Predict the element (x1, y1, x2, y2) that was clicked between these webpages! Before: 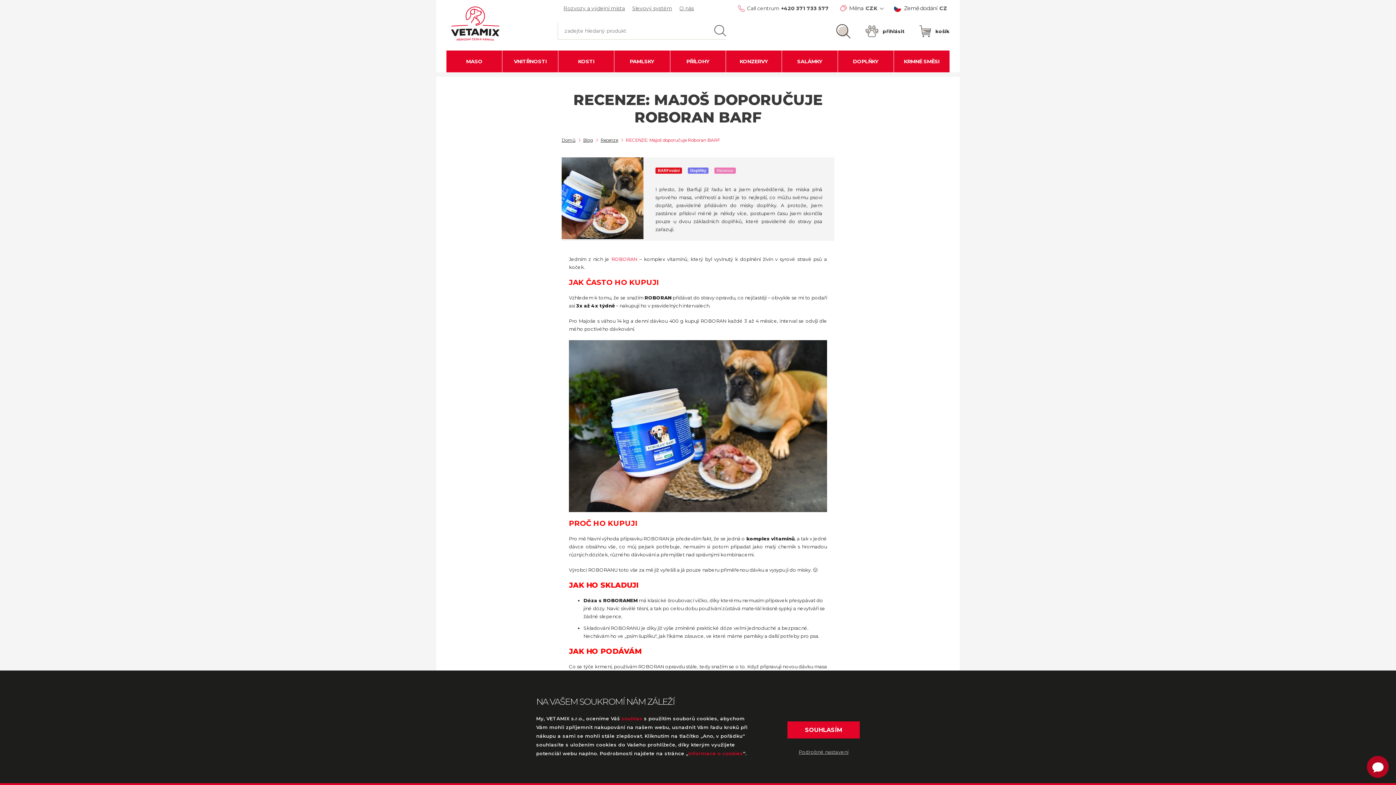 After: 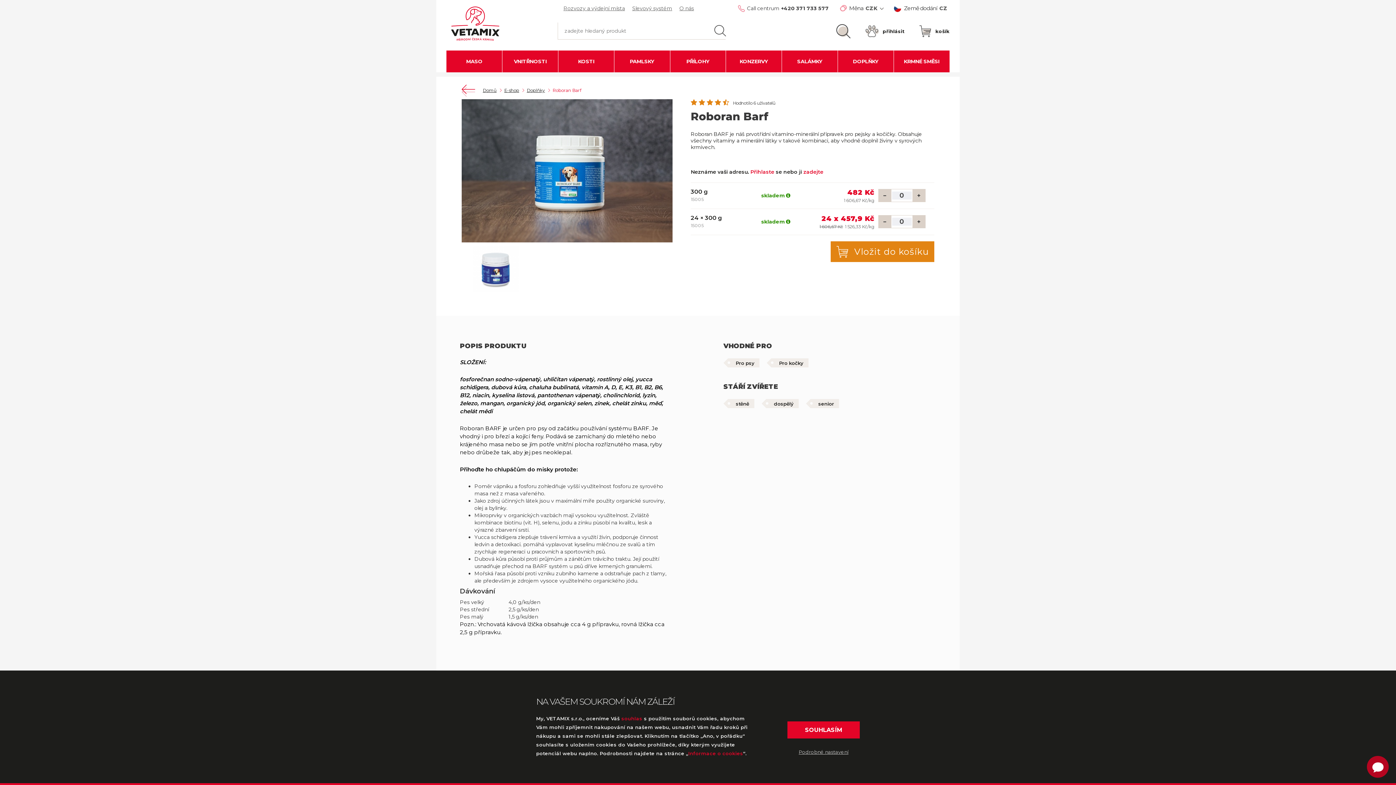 Action: bbox: (611, 256, 637, 262) label: ROBORAN